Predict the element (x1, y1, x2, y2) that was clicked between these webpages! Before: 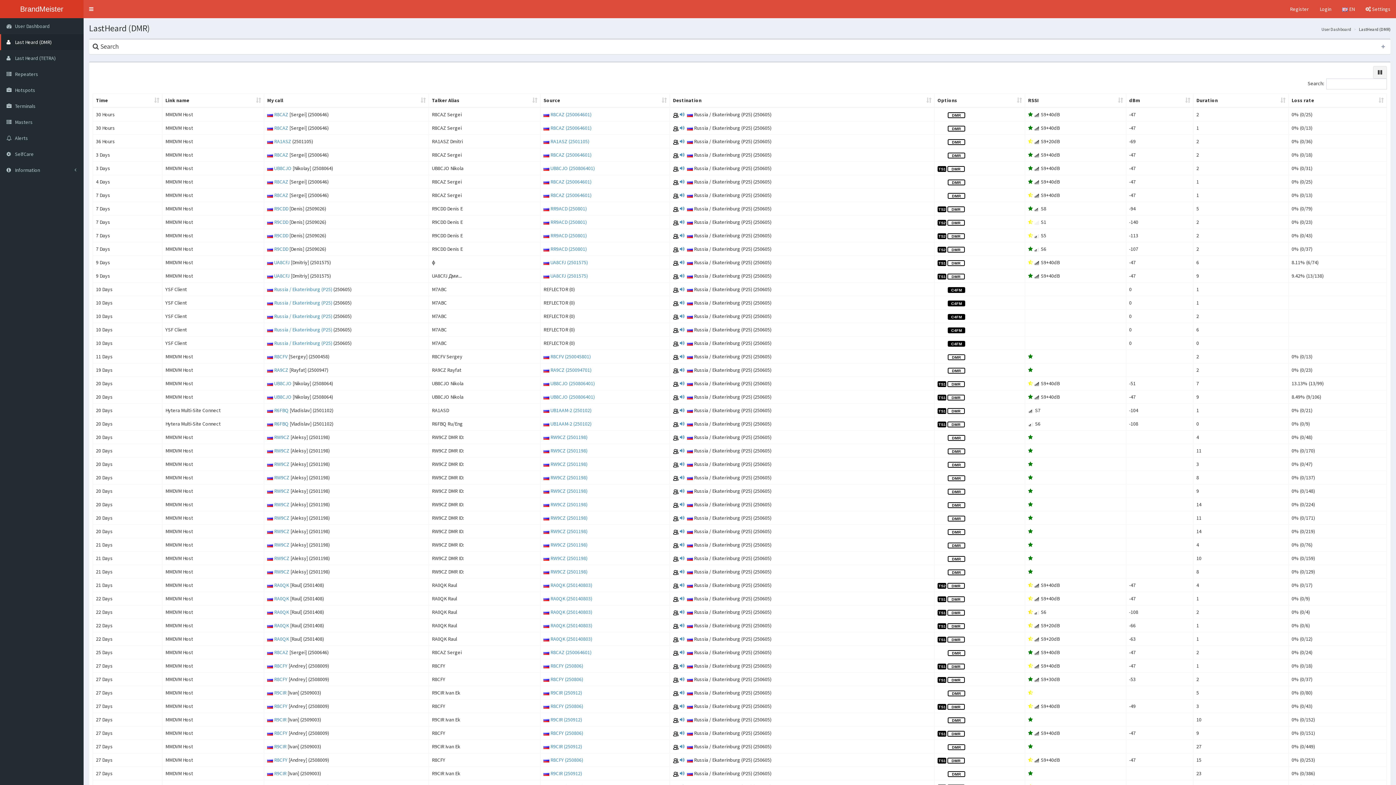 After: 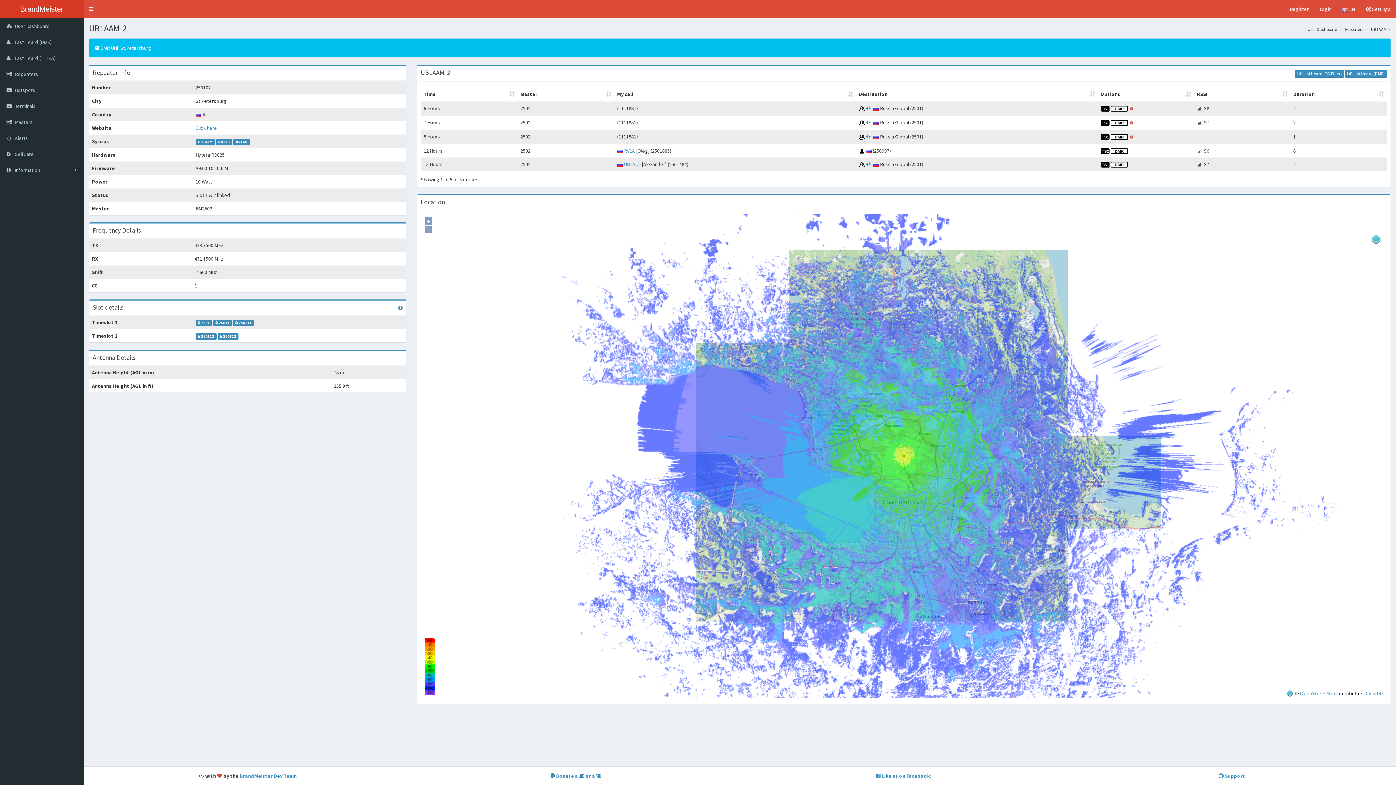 Action: label:  UB1AAM-2 (250102) bbox: (543, 420, 591, 427)